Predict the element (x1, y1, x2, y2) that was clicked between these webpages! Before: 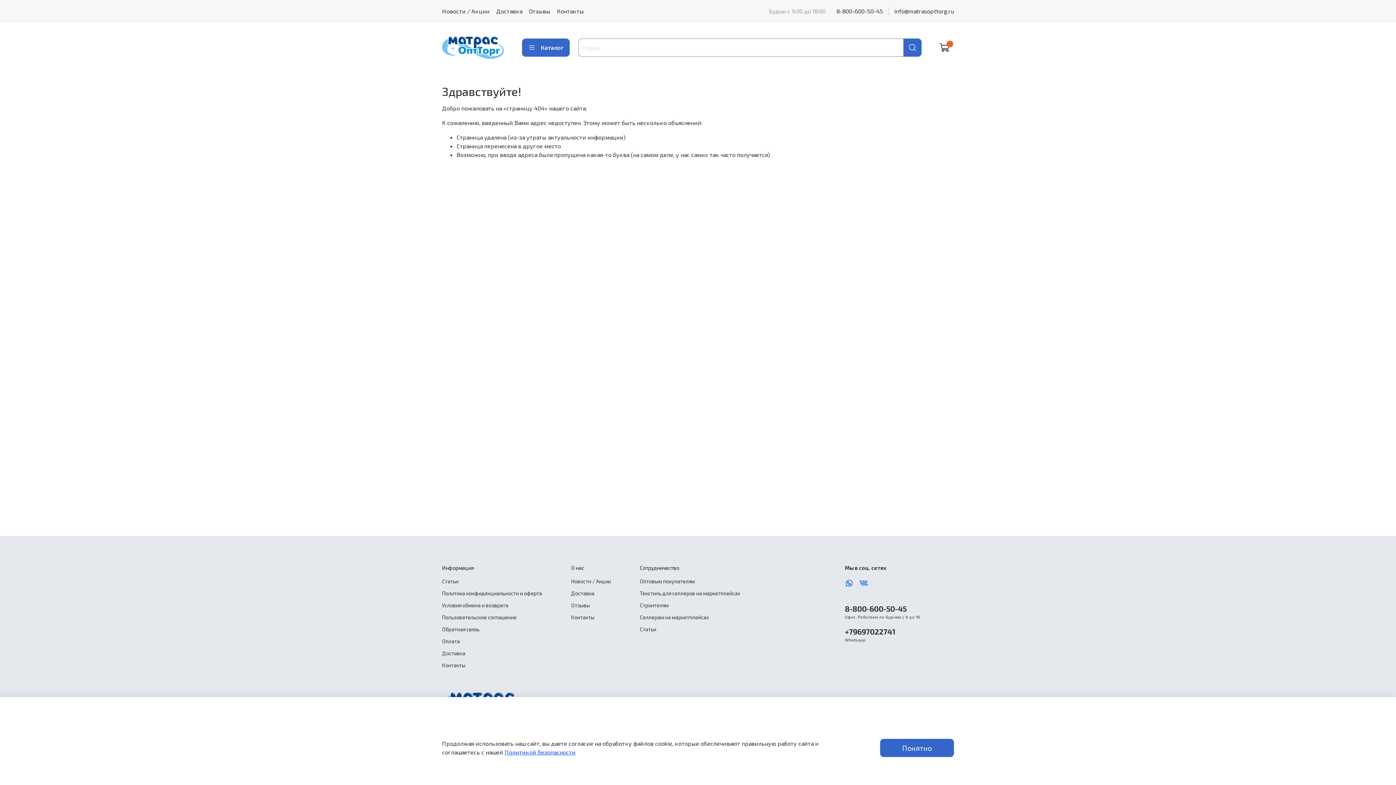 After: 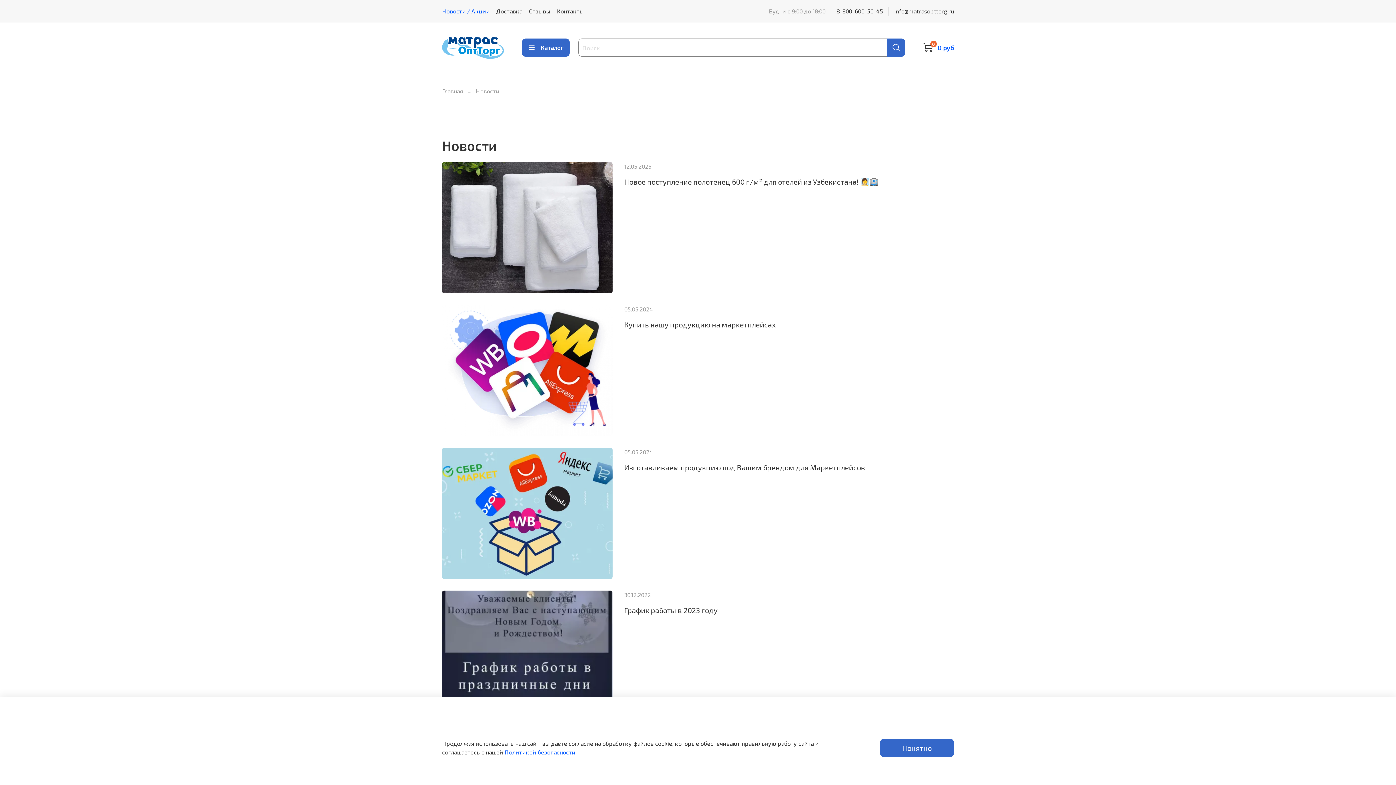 Action: bbox: (442, 7, 489, 14) label: Новости / Акции